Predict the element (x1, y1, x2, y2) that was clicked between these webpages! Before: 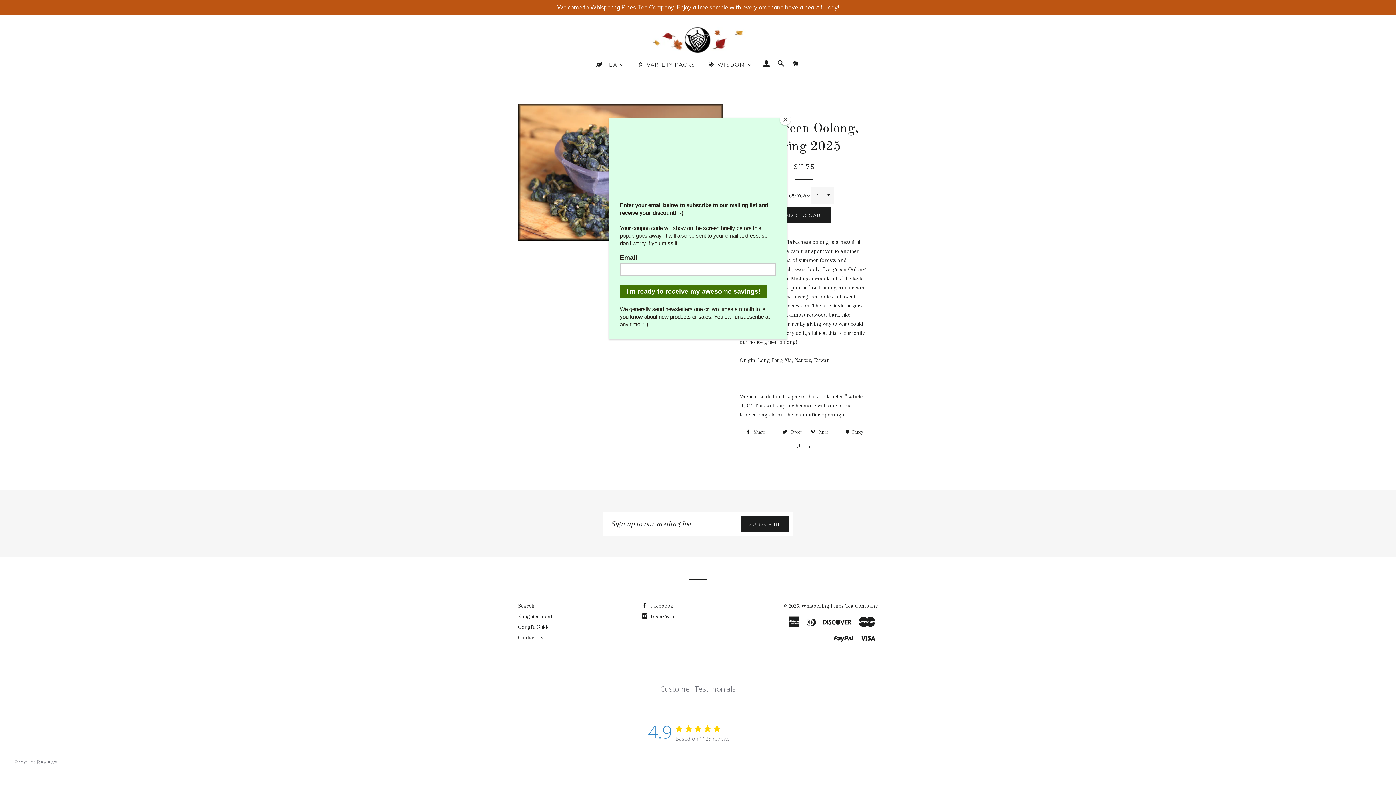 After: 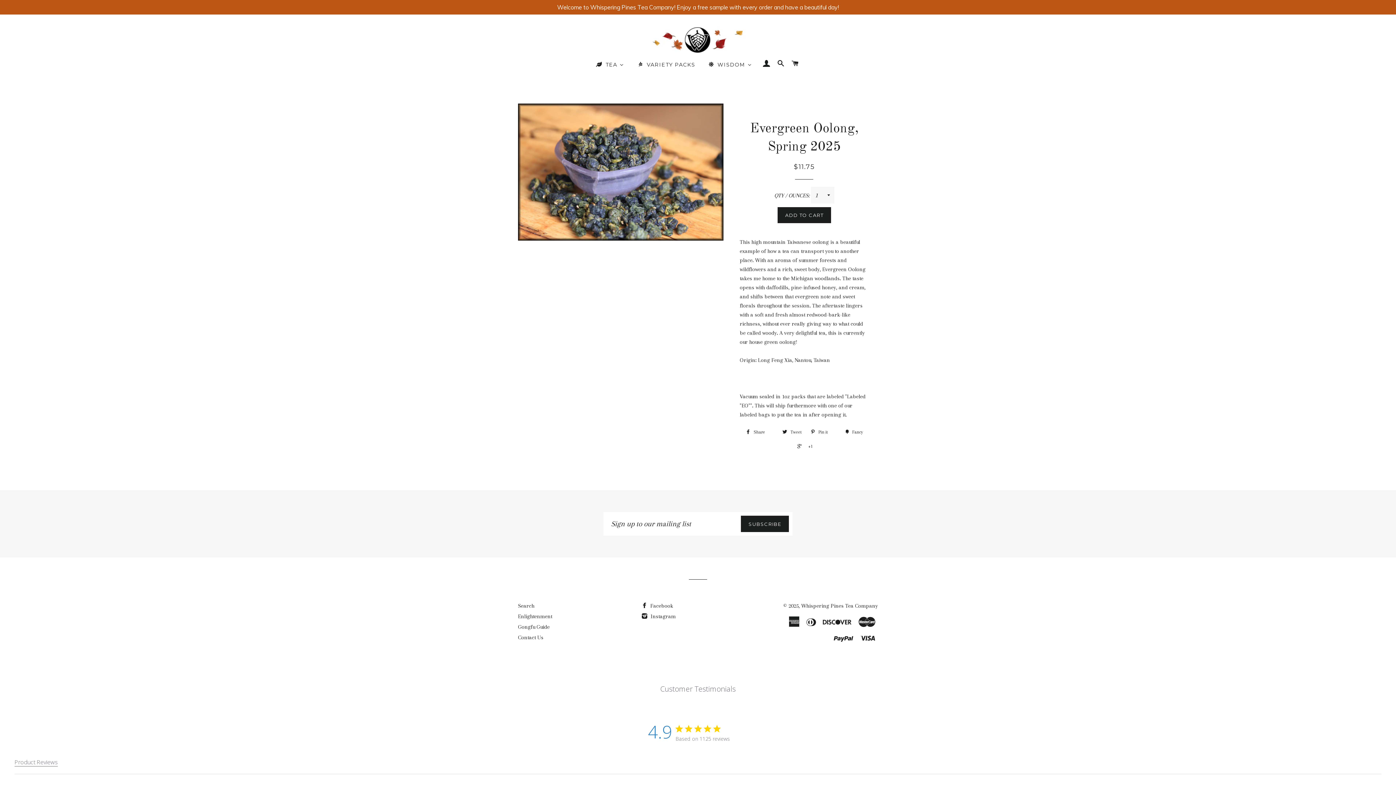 Action: label: Close bbox: (780, 114, 790, 125)